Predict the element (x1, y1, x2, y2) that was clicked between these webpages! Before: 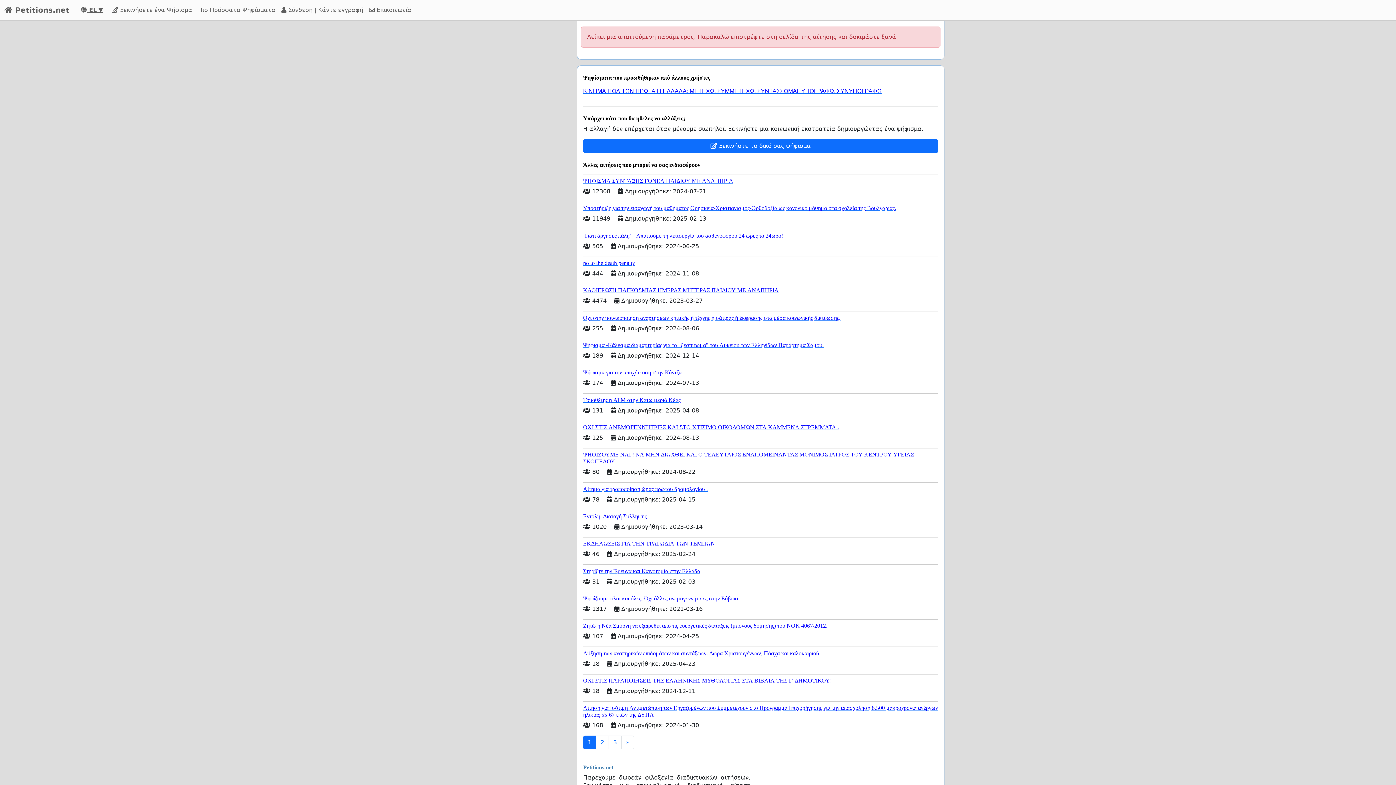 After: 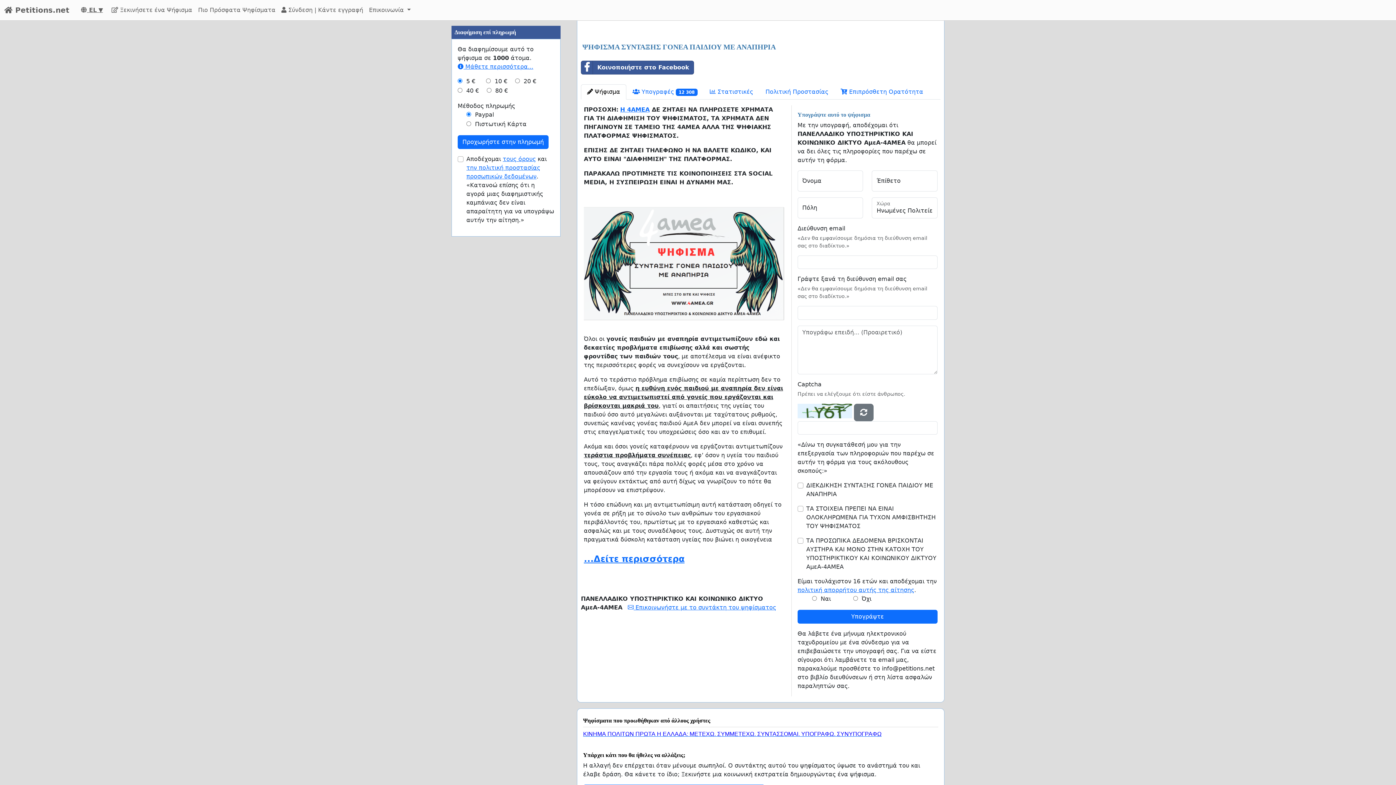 Action: bbox: (583, 174, 938, 184) label: ΨΗΦΙΣΜΑ ΣΥΝΤΑΞΗΣ ΓΟΝΕΑ ΠΑΙΔΙΟΥ ΜΕ ΑΝΑΠΗΡΙΑ